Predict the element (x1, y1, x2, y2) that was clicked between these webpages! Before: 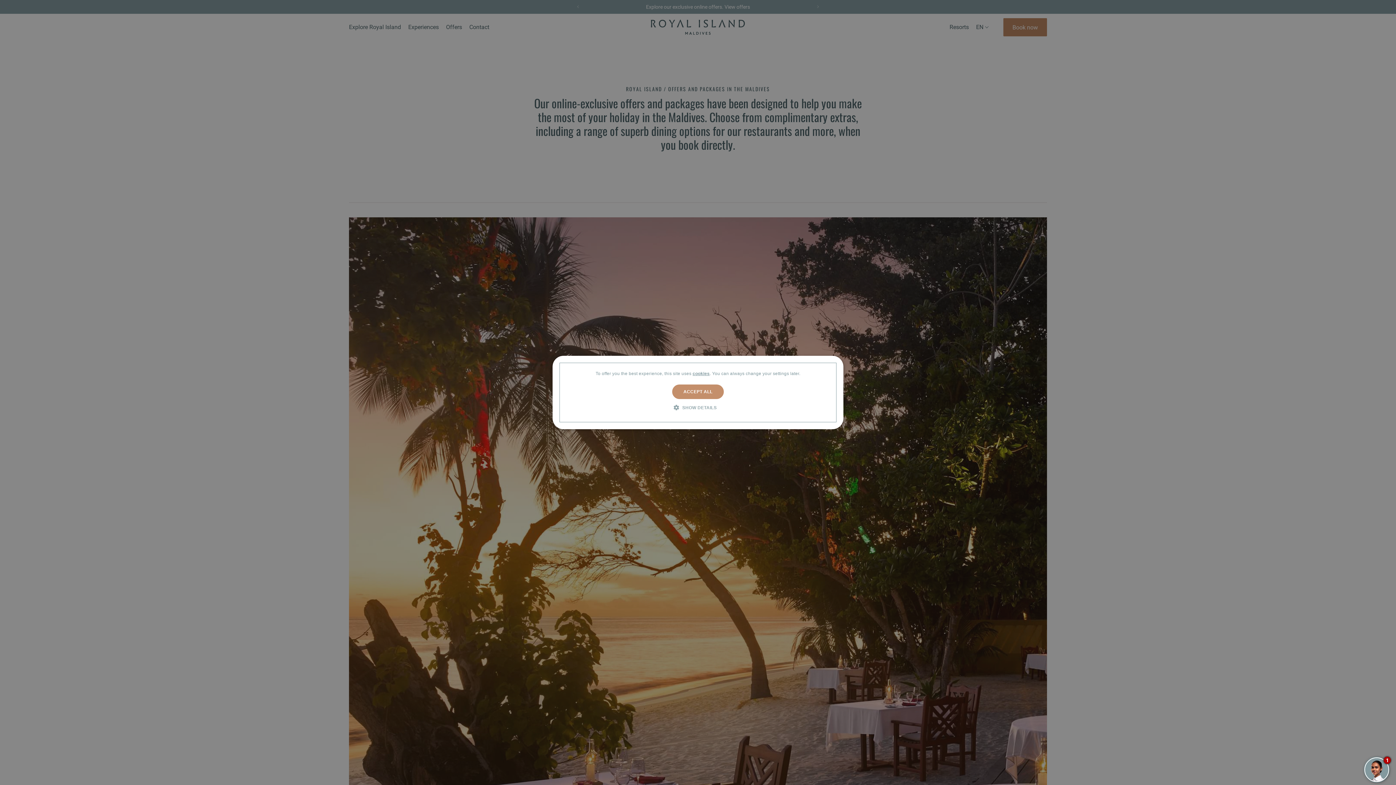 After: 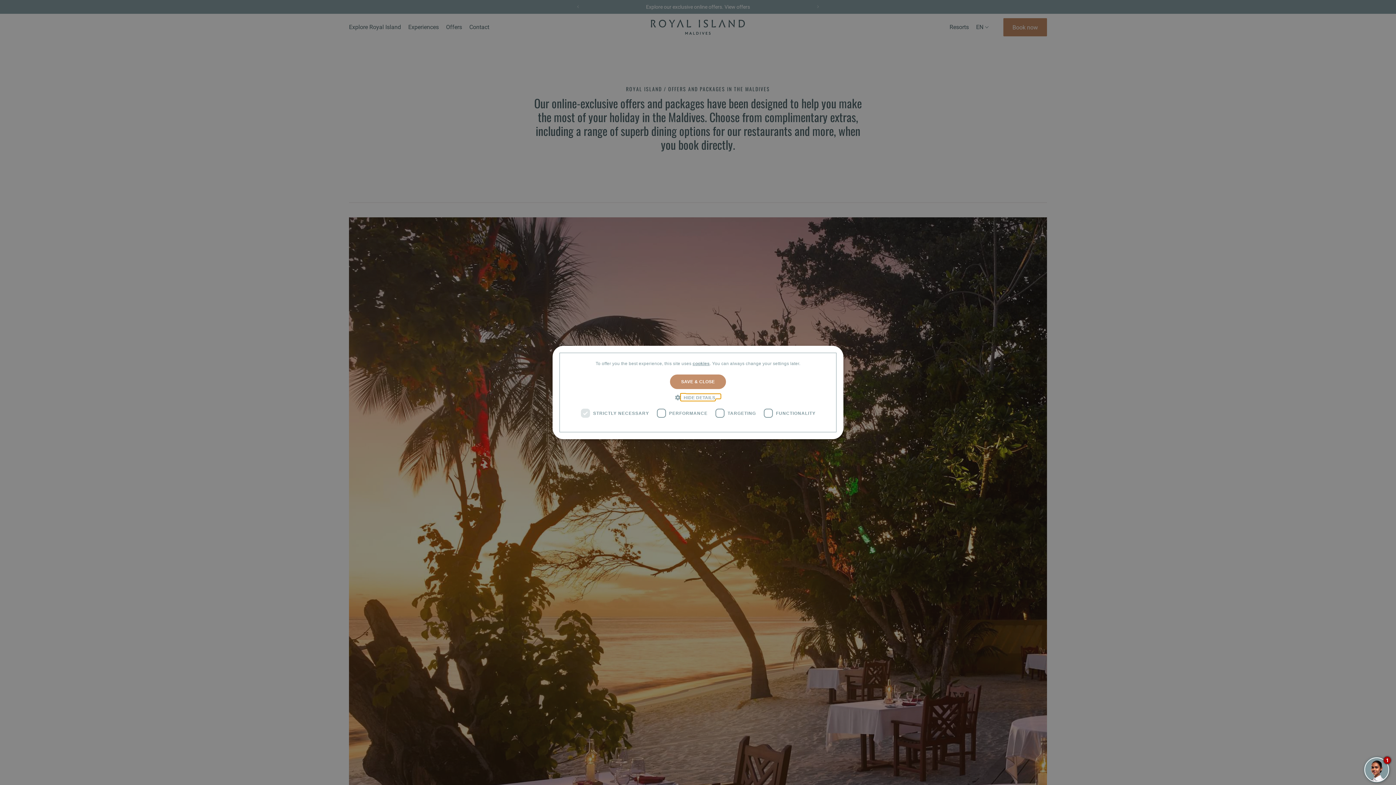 Action: bbox: (679, 404, 716, 411) label:  SHOW DETAILS